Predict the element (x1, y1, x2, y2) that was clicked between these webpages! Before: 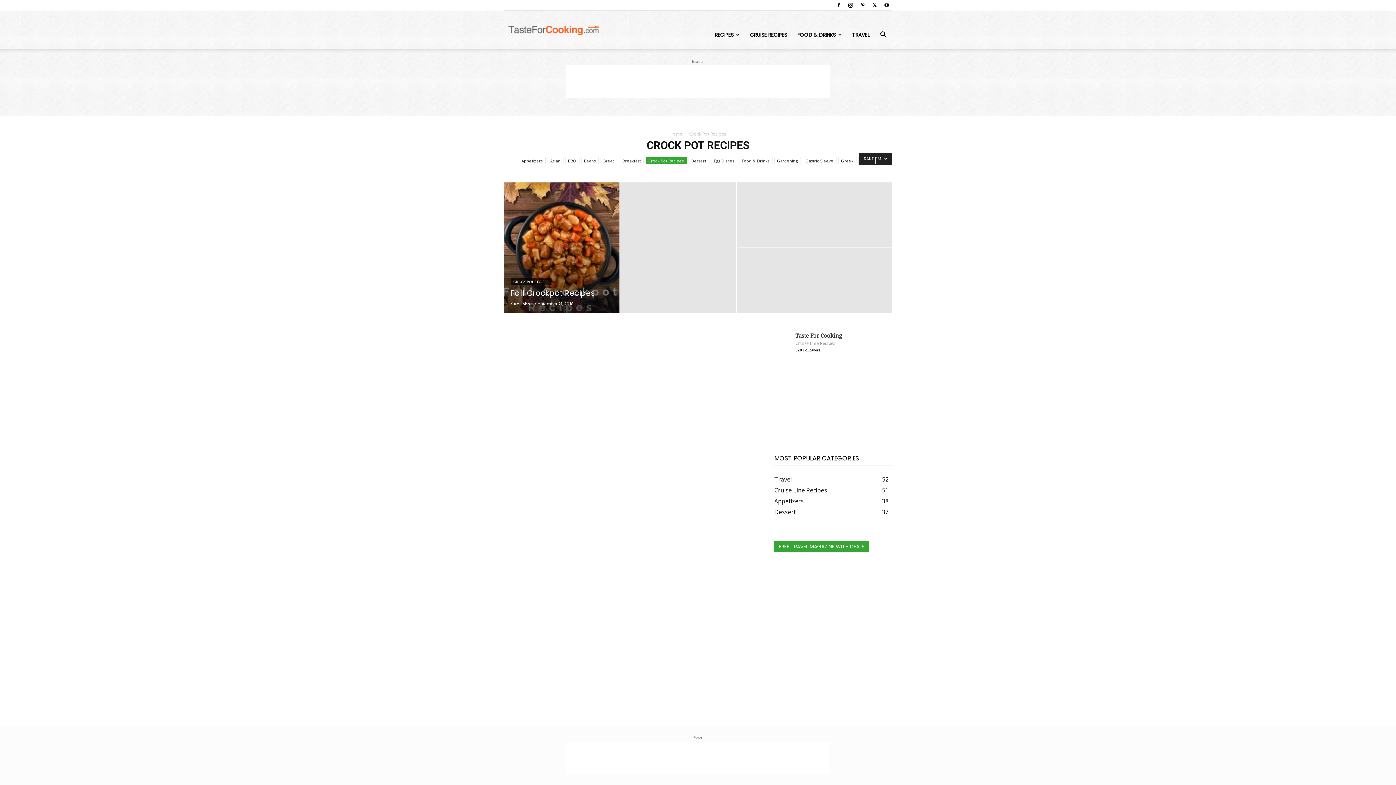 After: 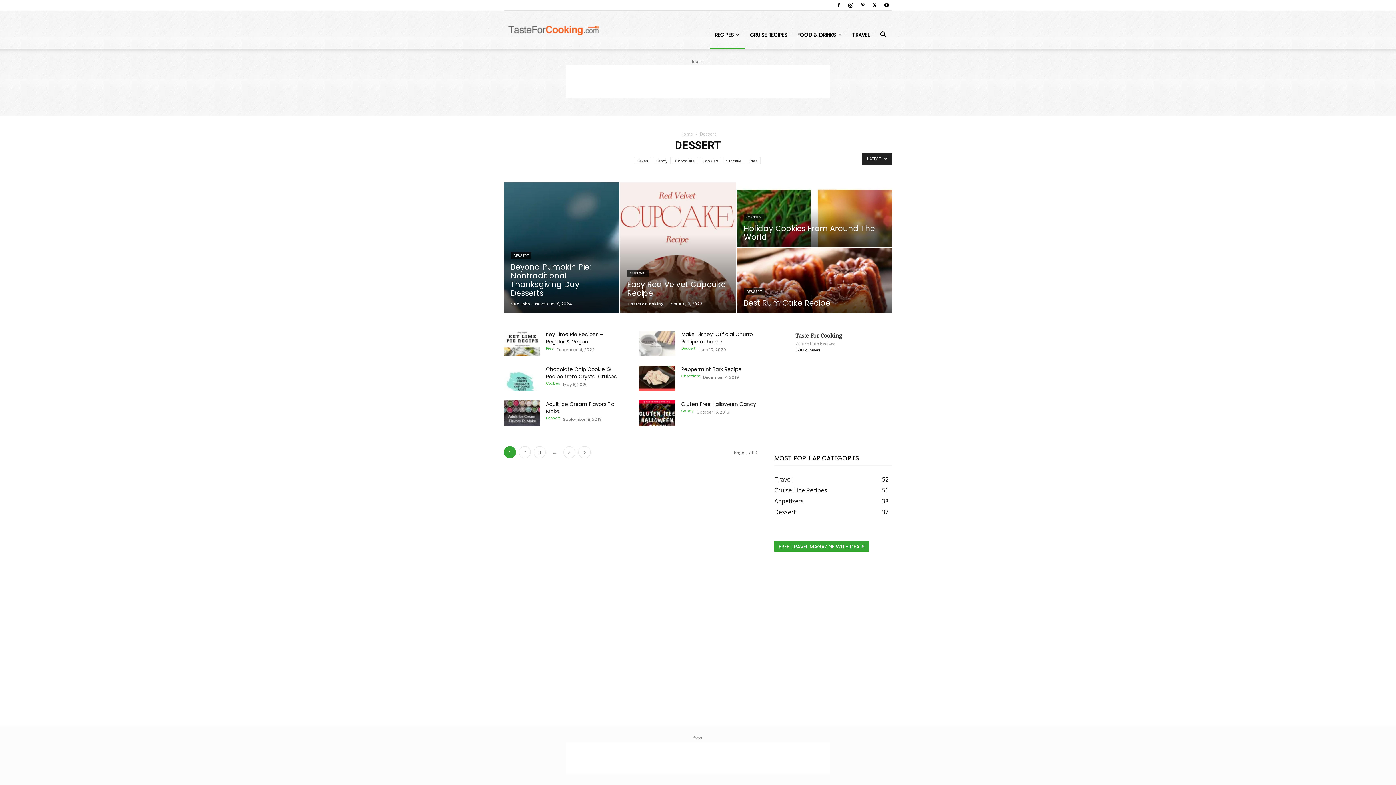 Action: bbox: (688, 157, 709, 164) label: Dessert